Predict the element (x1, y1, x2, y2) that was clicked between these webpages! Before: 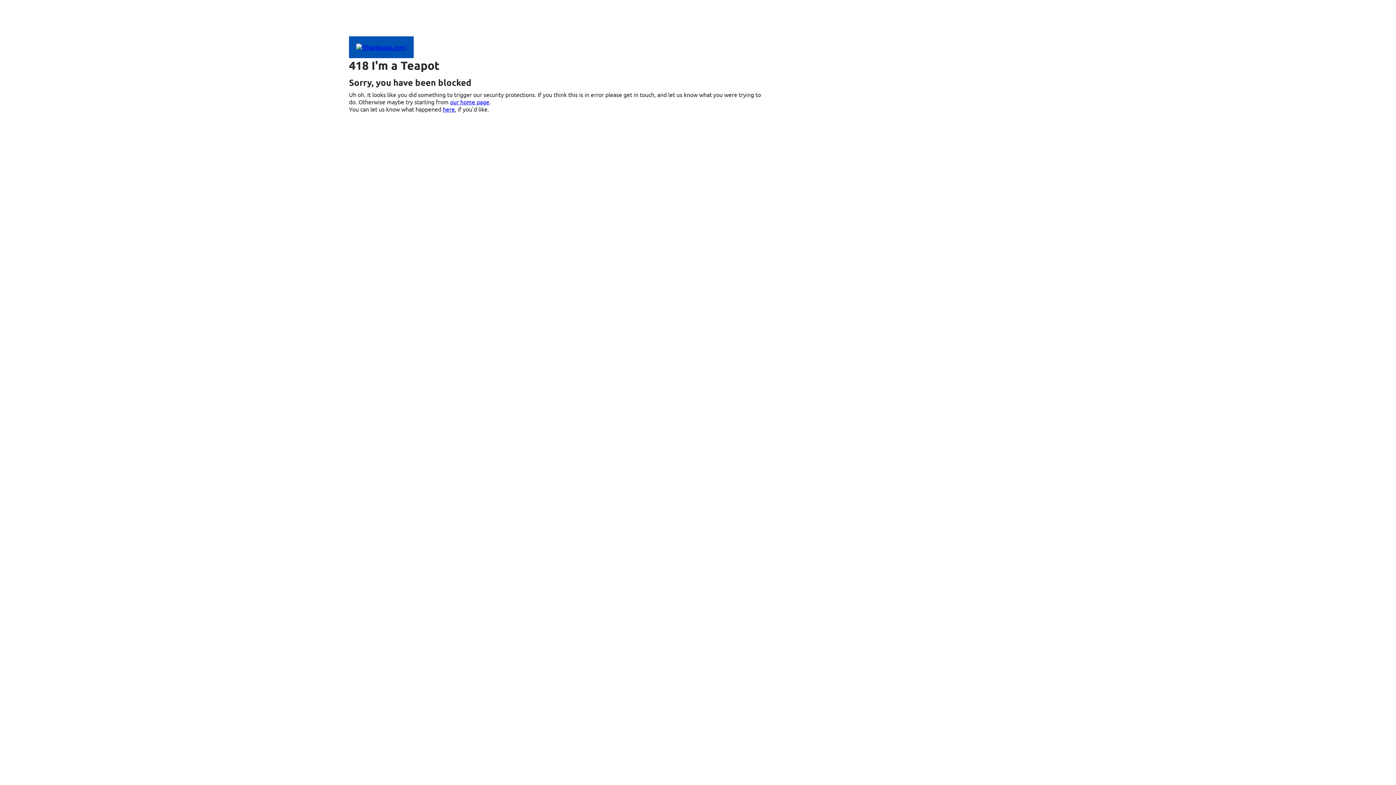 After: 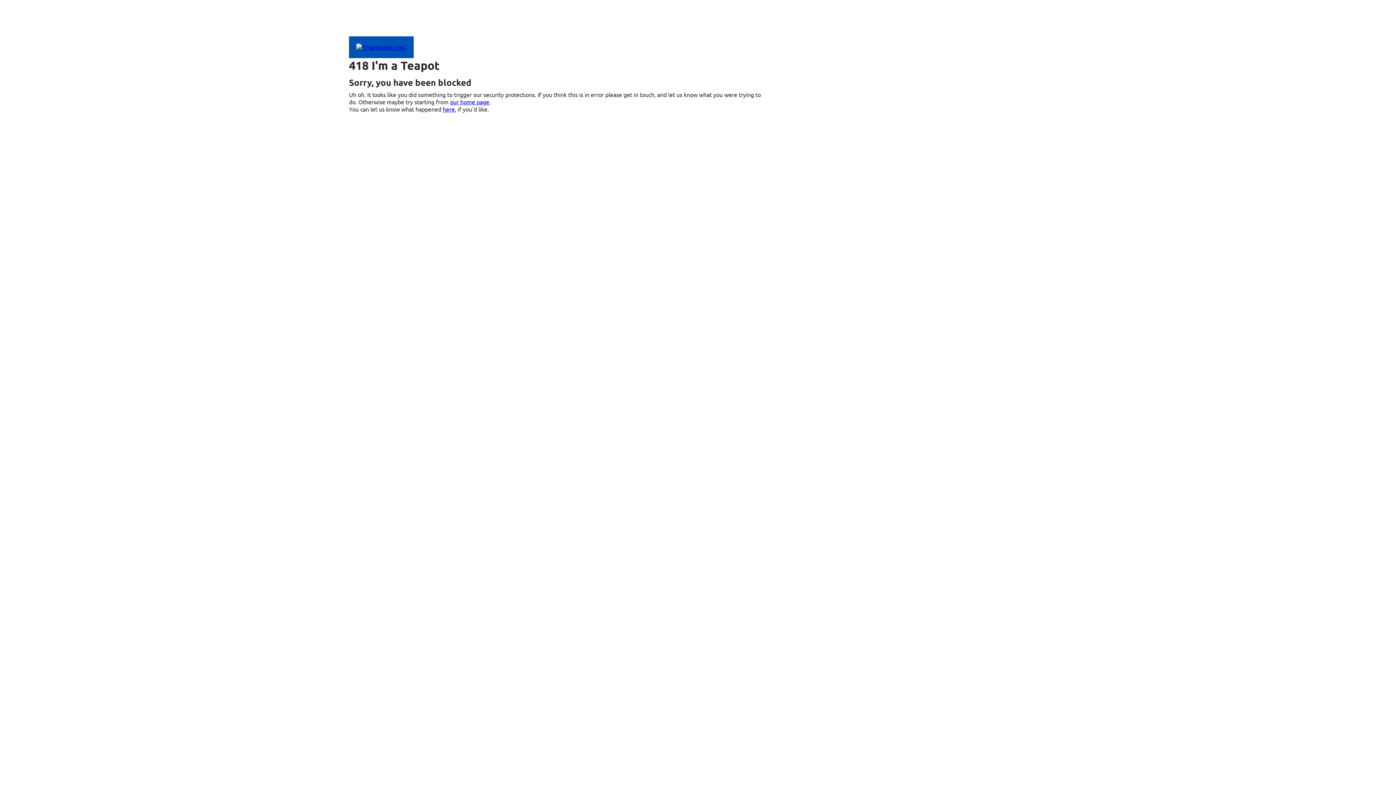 Action: bbox: (349, 43, 413, 50)